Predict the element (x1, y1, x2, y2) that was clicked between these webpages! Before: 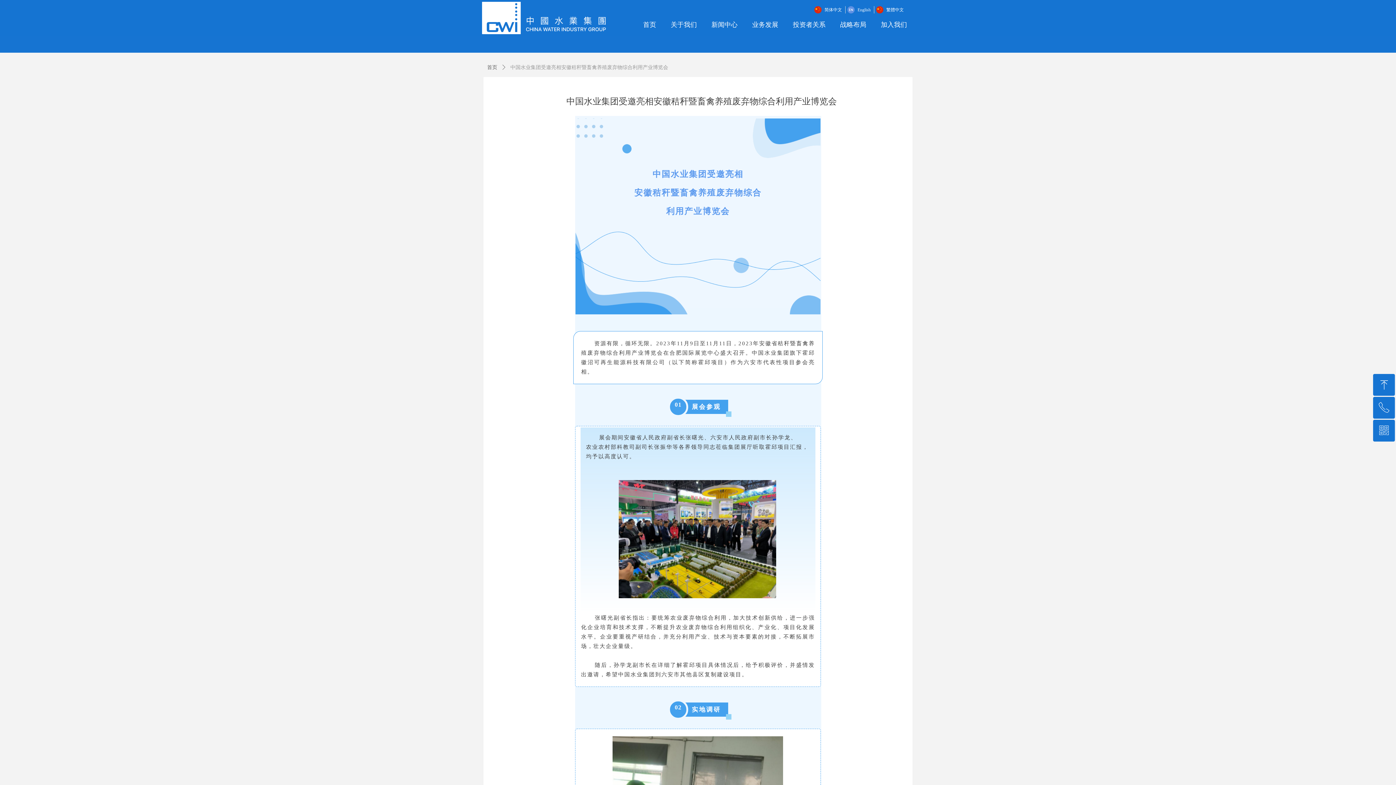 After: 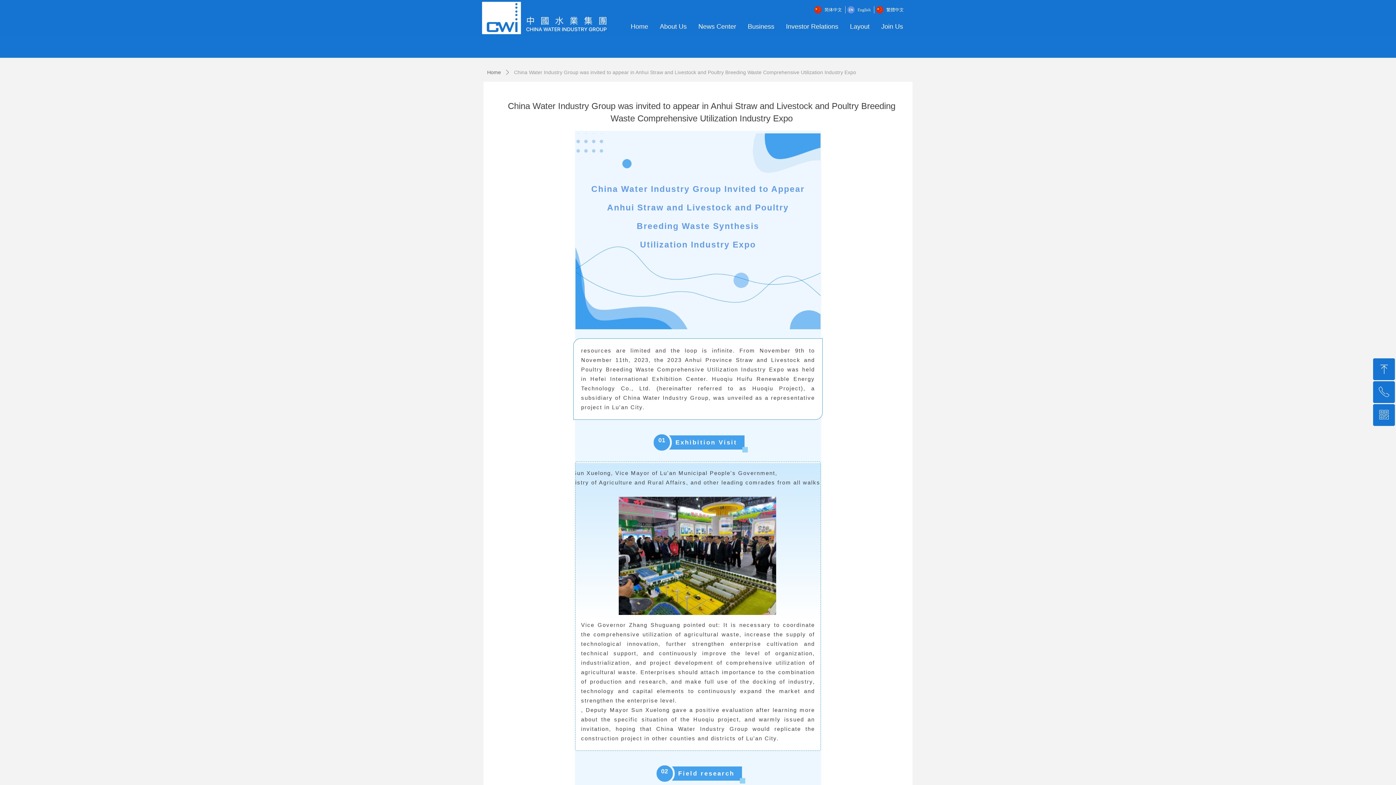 Action: bbox: (847, 6, 870, 13) label:   English